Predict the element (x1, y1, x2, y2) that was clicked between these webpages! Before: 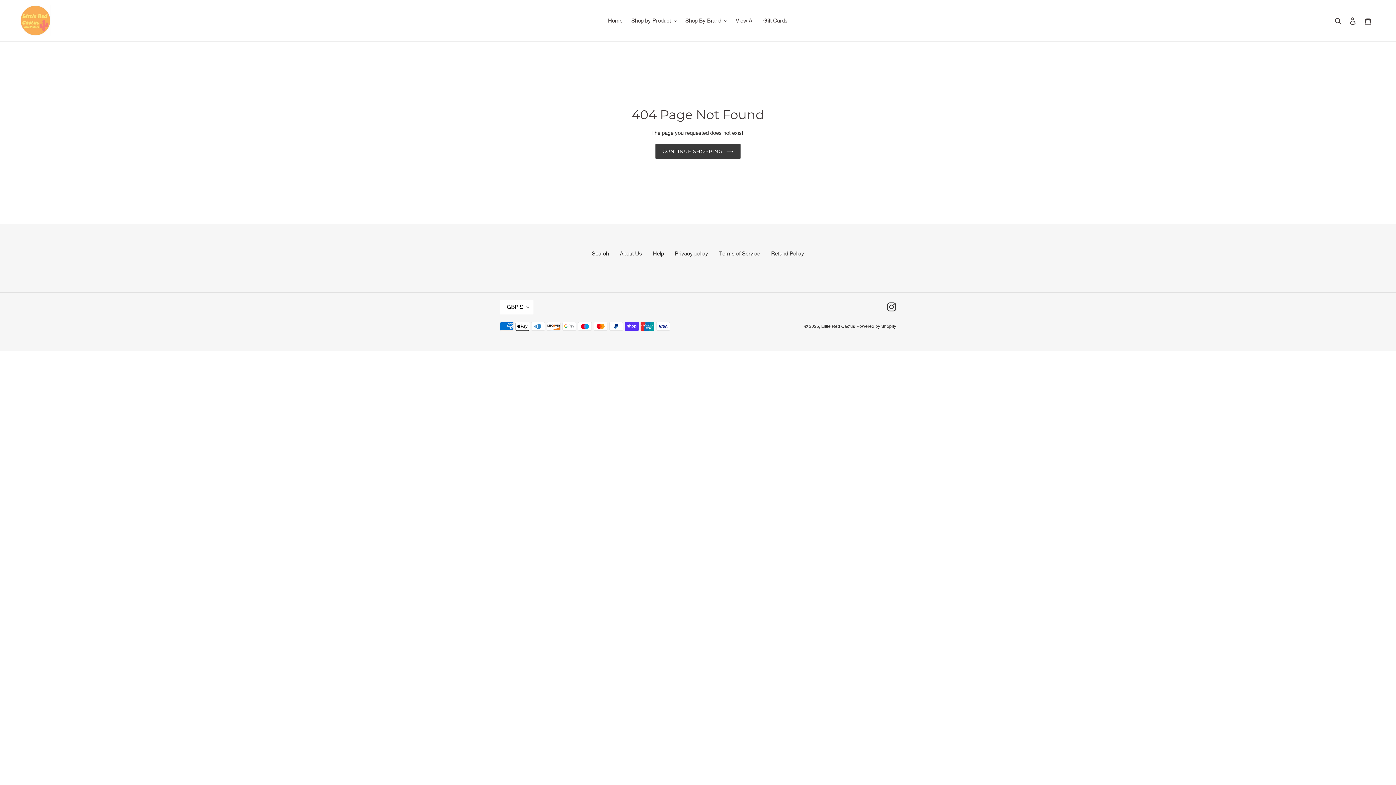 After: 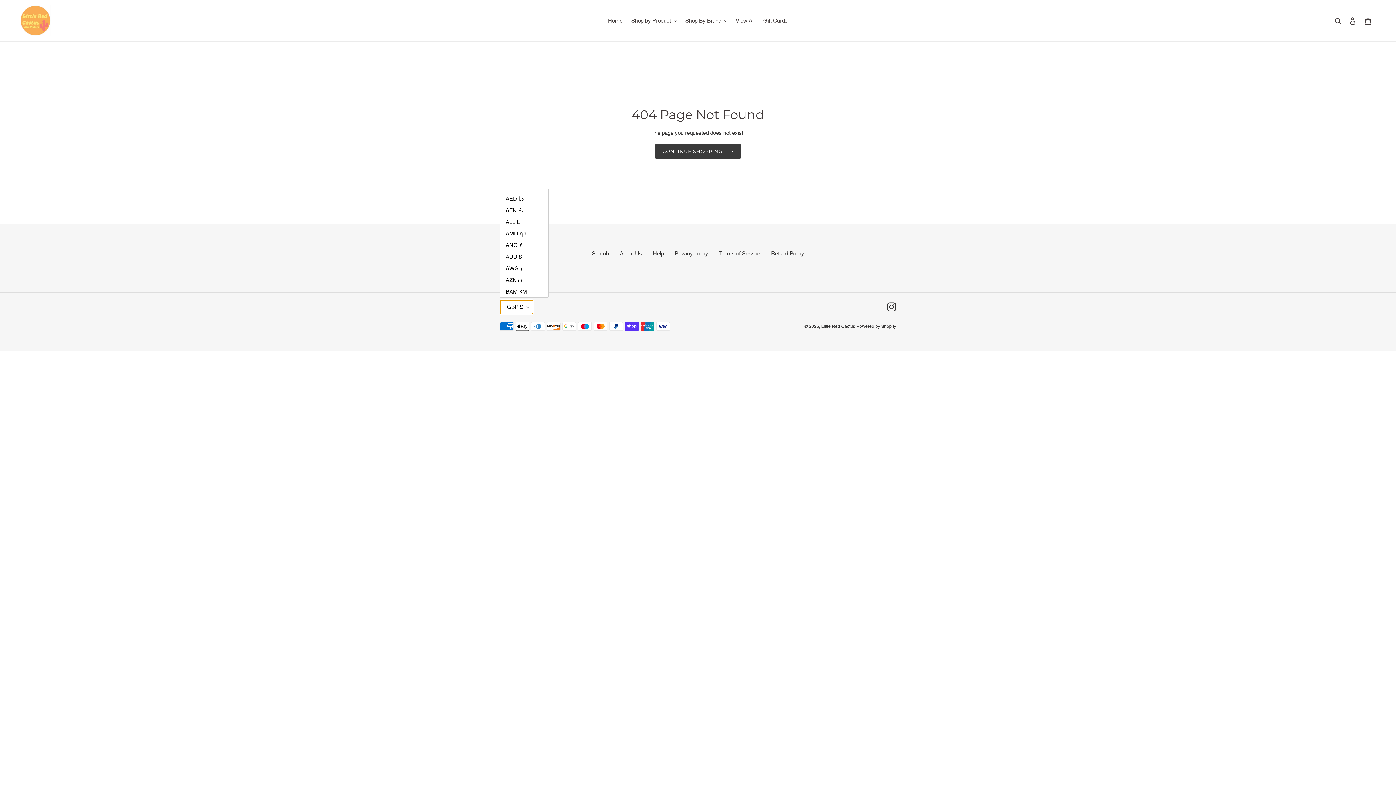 Action: label: GBP £ bbox: (500, 299, 533, 314)